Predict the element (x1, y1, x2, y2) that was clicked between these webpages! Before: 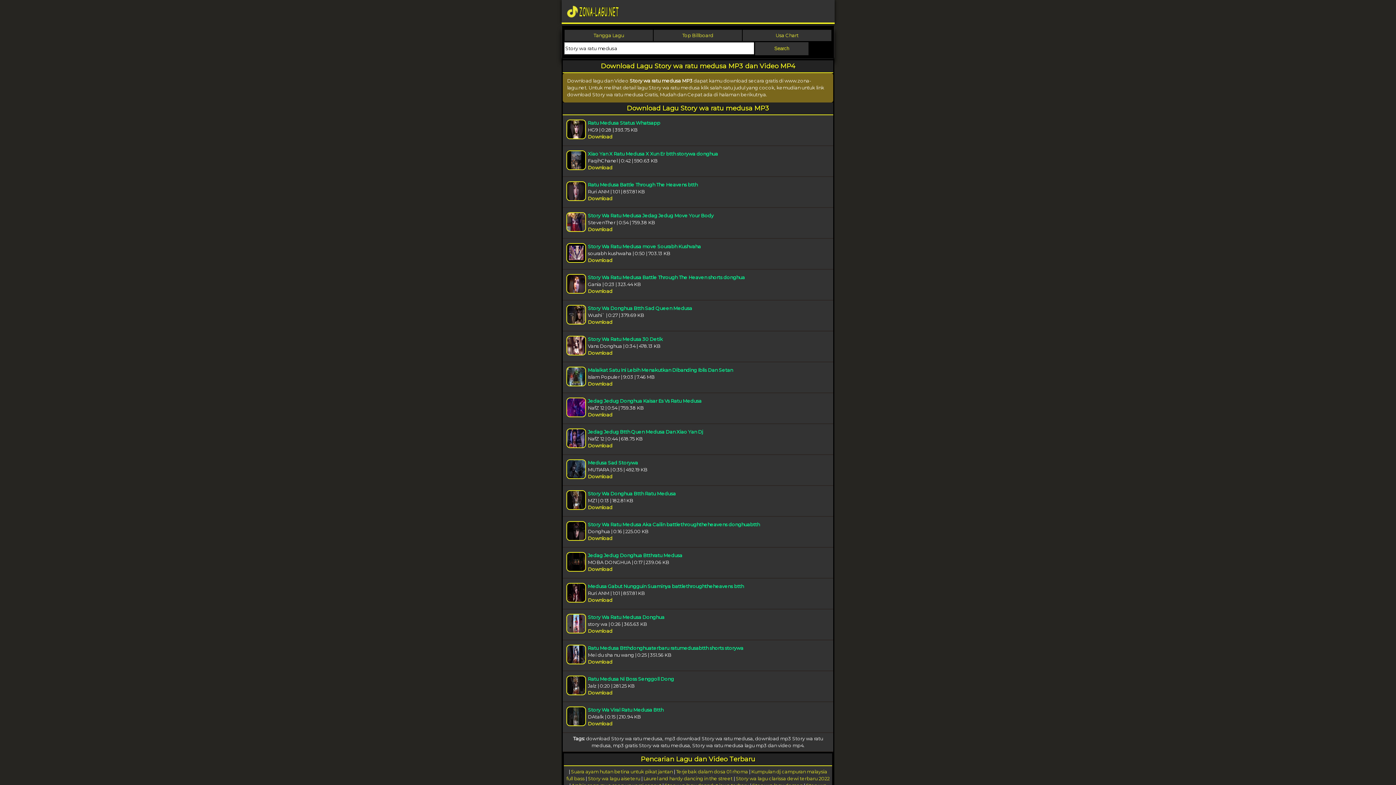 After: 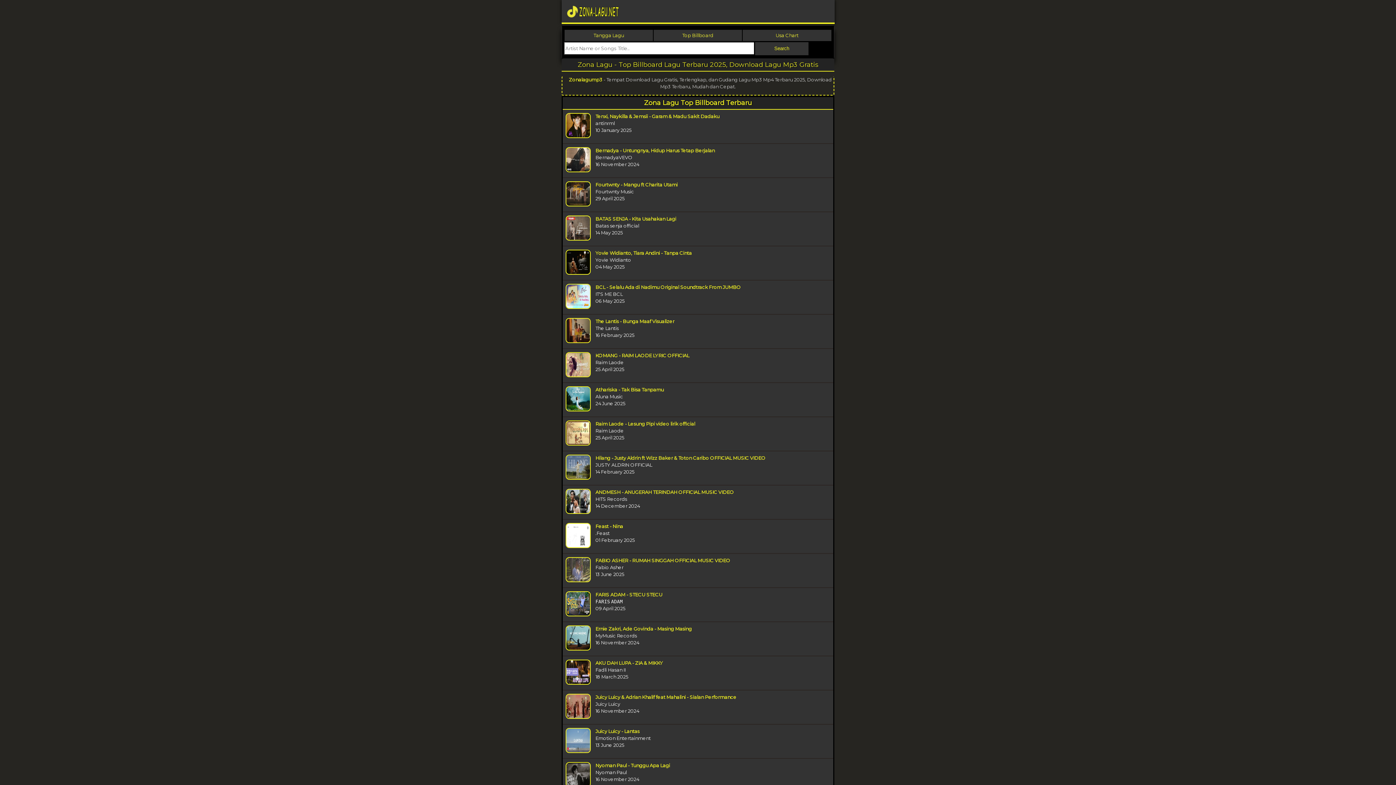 Action: label: Top Billboard bbox: (682, 32, 713, 38)